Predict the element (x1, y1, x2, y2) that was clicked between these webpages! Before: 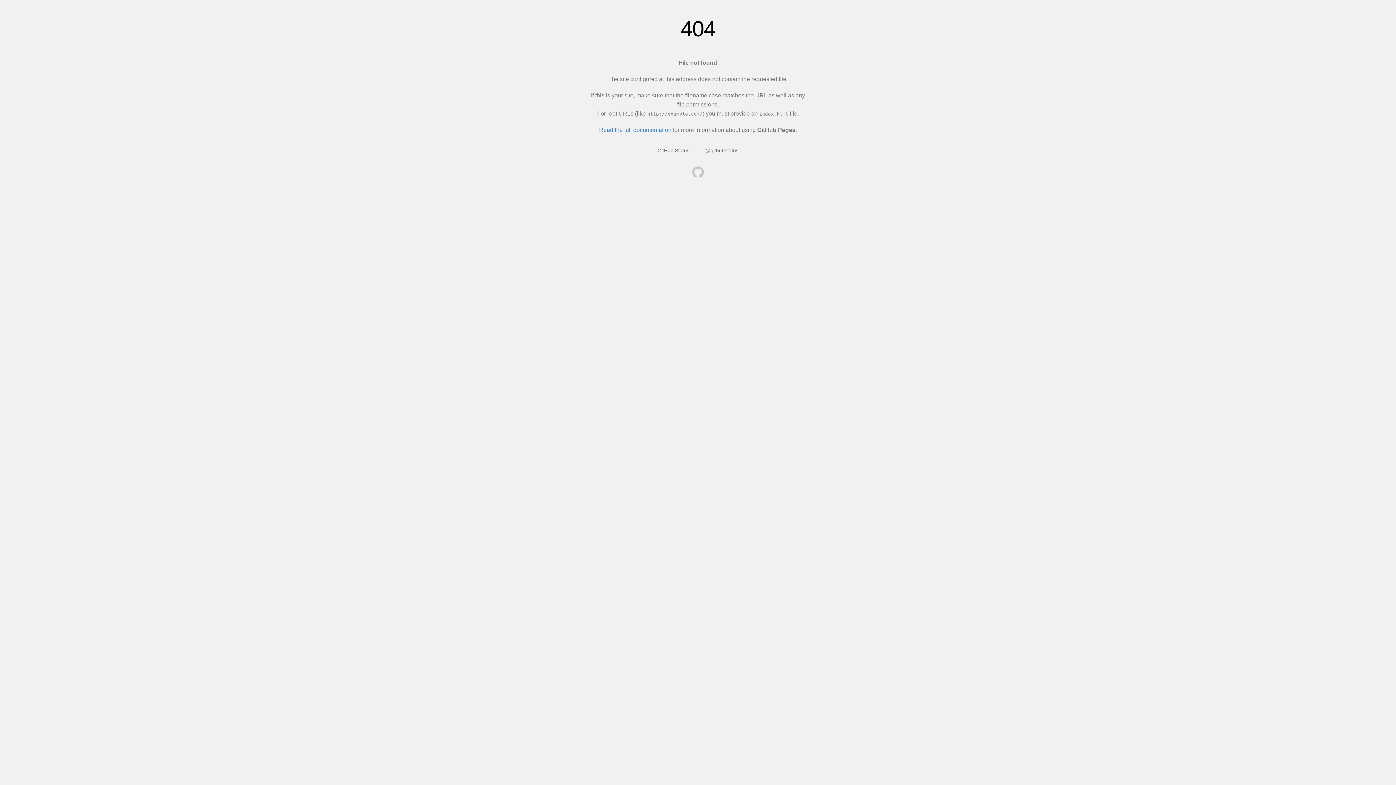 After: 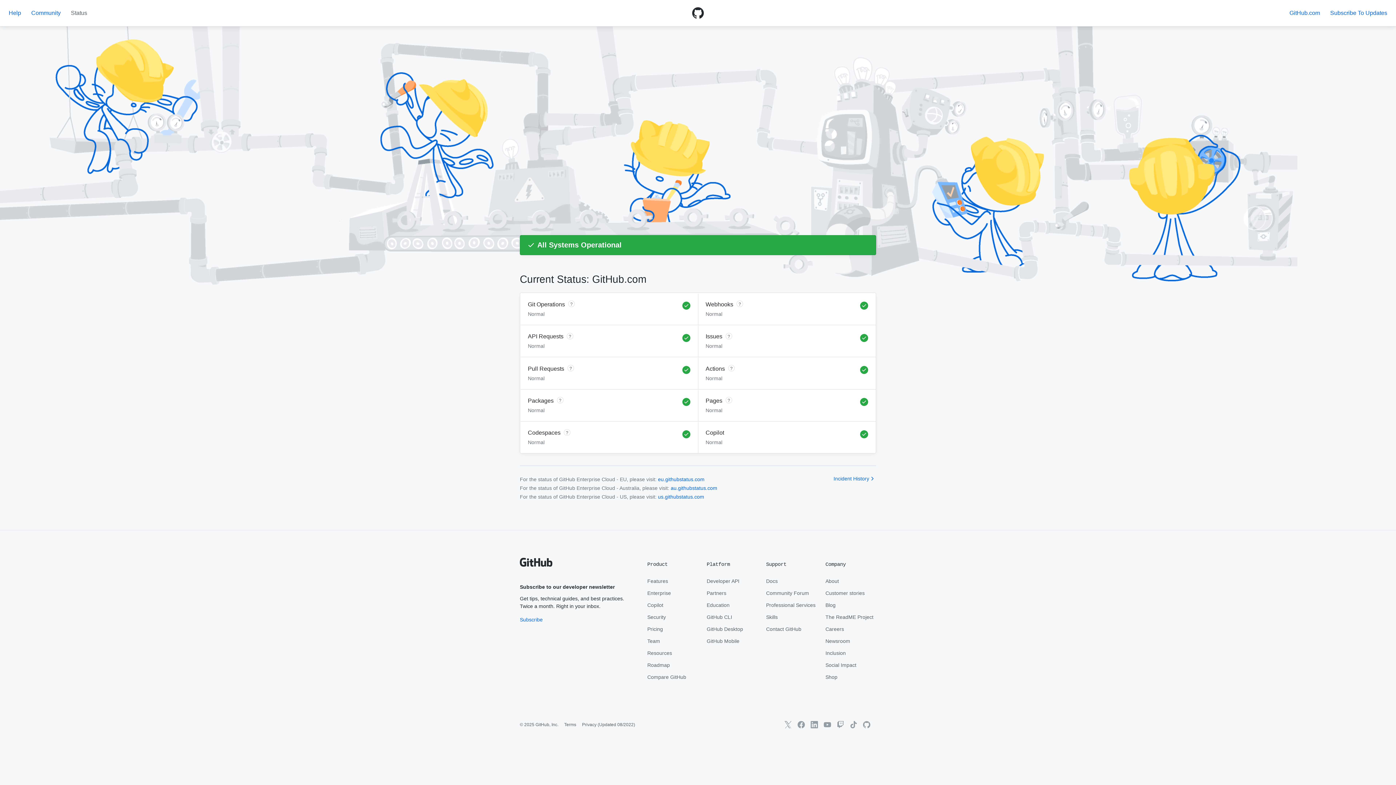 Action: label: GitHub Status bbox: (657, 147, 689, 153)